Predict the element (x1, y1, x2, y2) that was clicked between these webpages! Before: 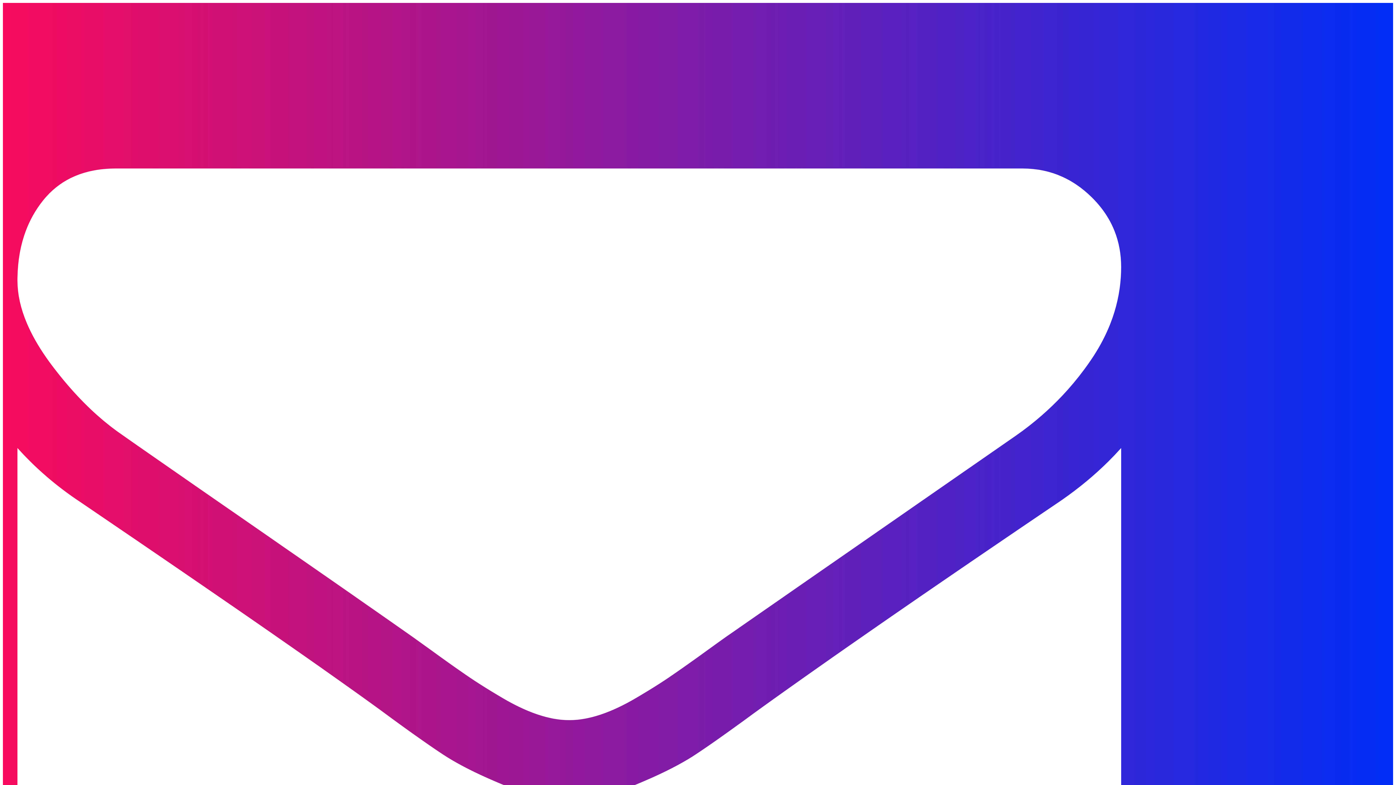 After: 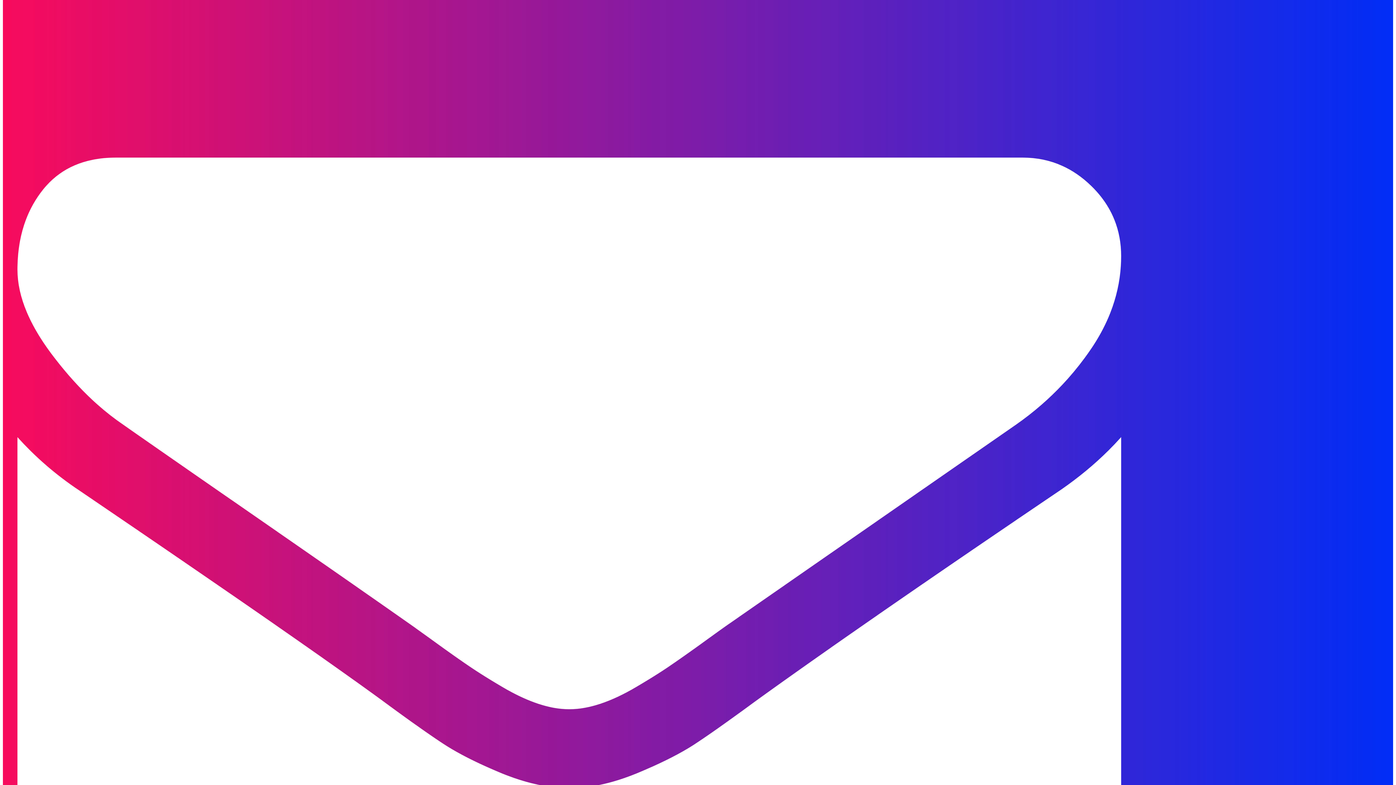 Action: label: geral@fabiofontes.pt bbox: (17, 10, 1121, 1190)